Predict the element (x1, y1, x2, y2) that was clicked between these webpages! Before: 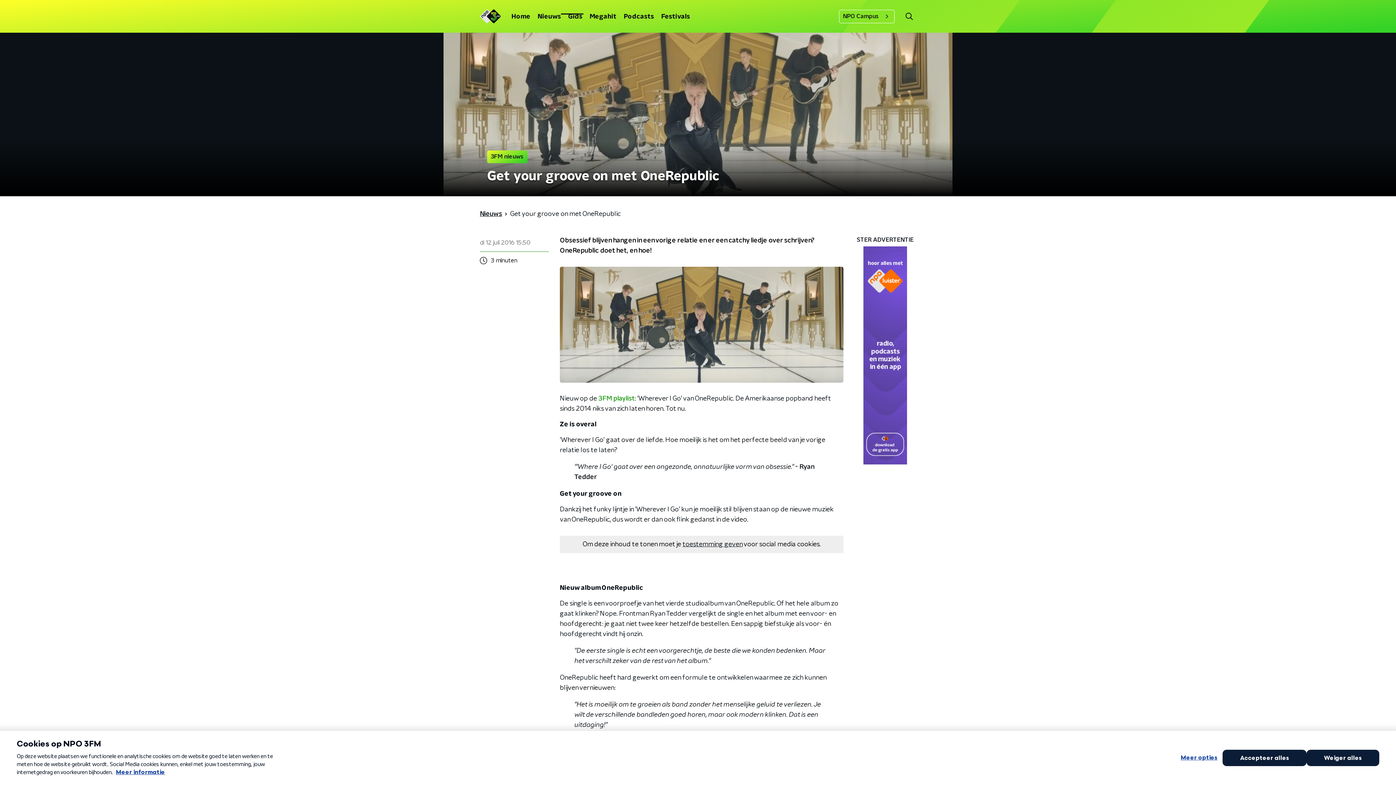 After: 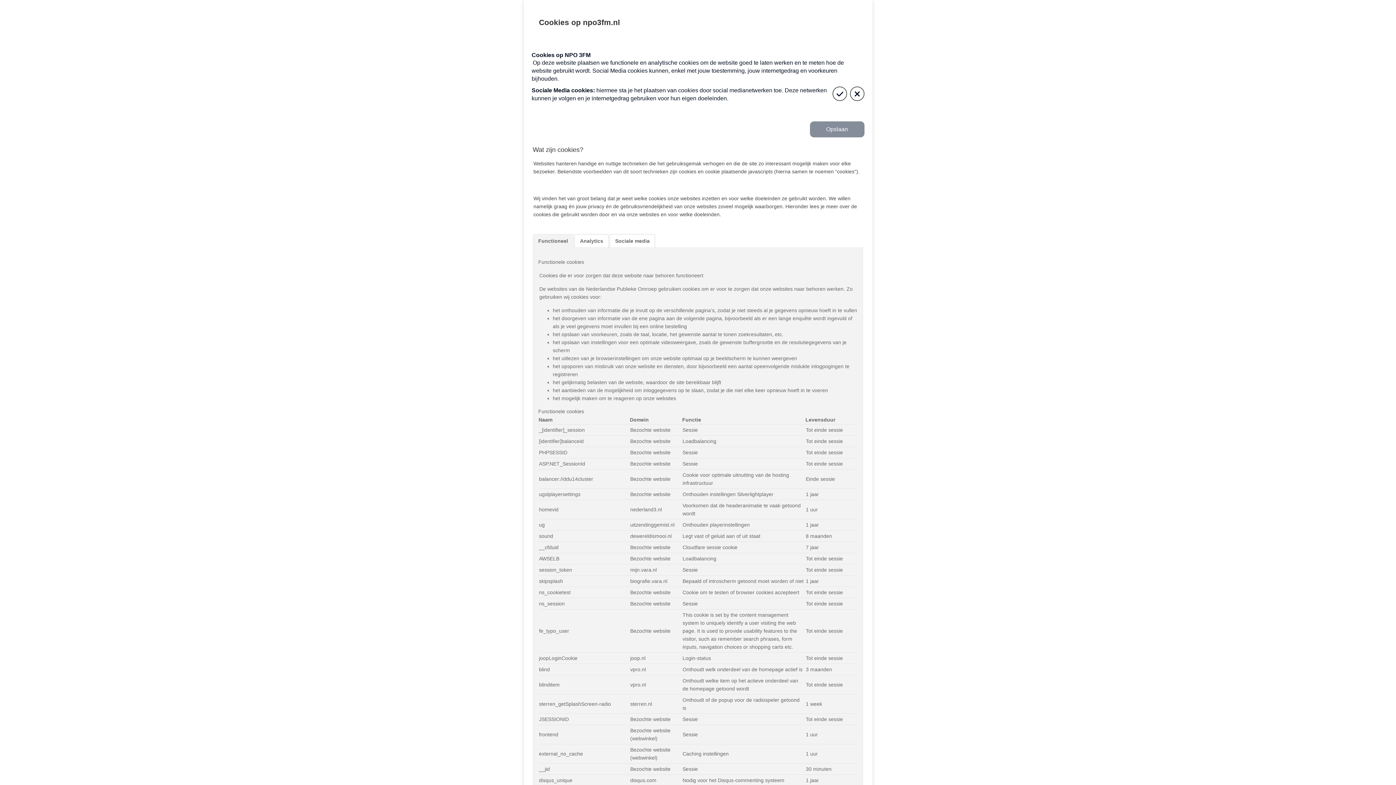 Action: bbox: (682, 541, 742, 547) label: toestemming geven